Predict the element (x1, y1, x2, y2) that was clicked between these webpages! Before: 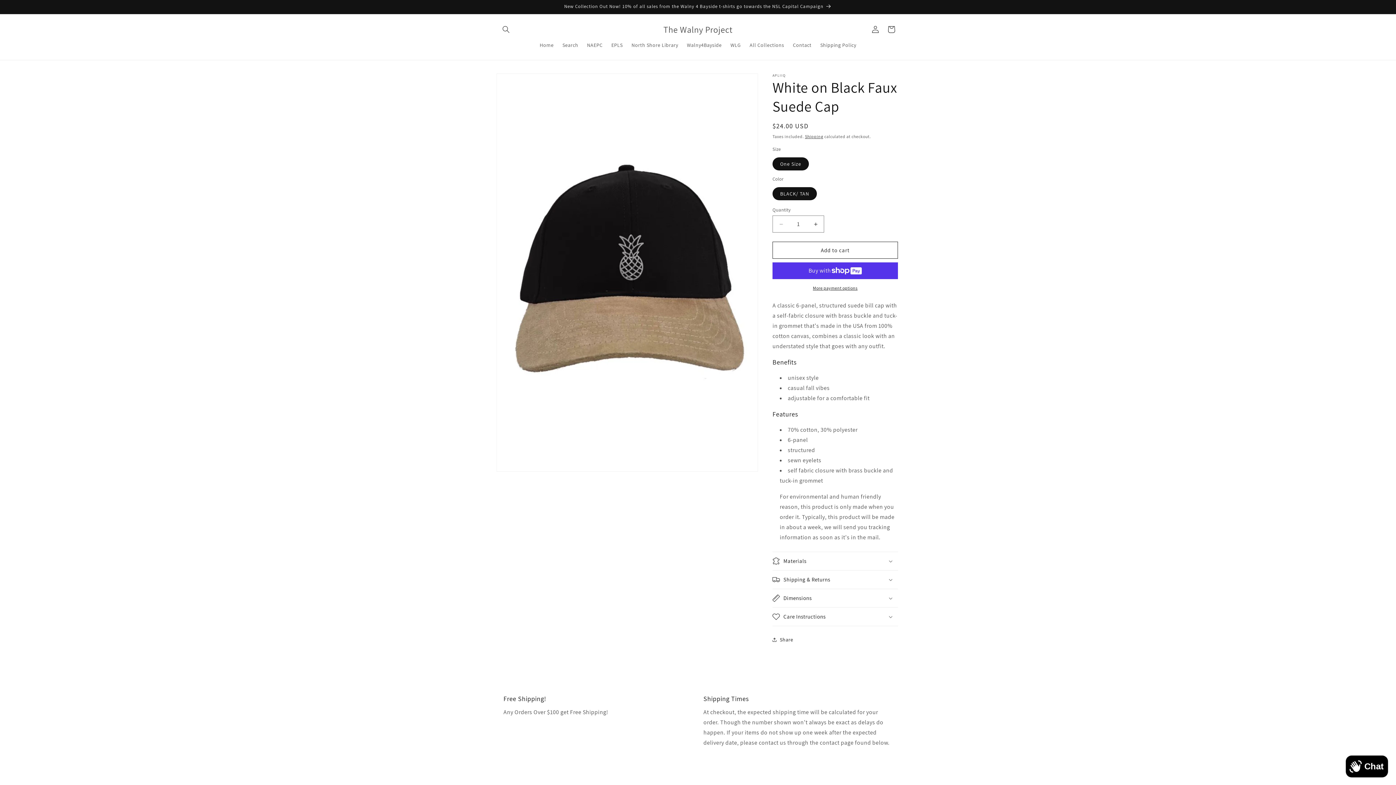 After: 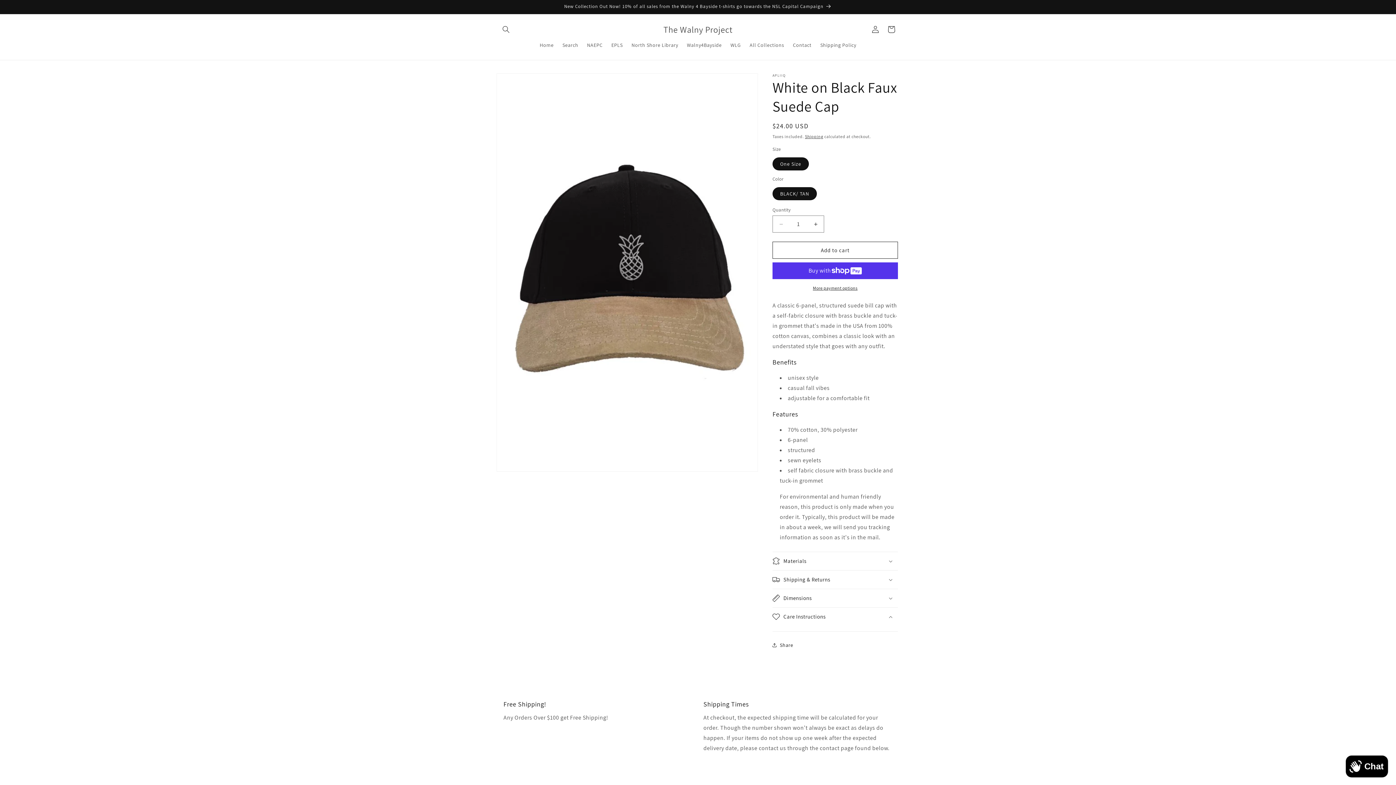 Action: label: Care Instructions bbox: (772, 608, 898, 626)